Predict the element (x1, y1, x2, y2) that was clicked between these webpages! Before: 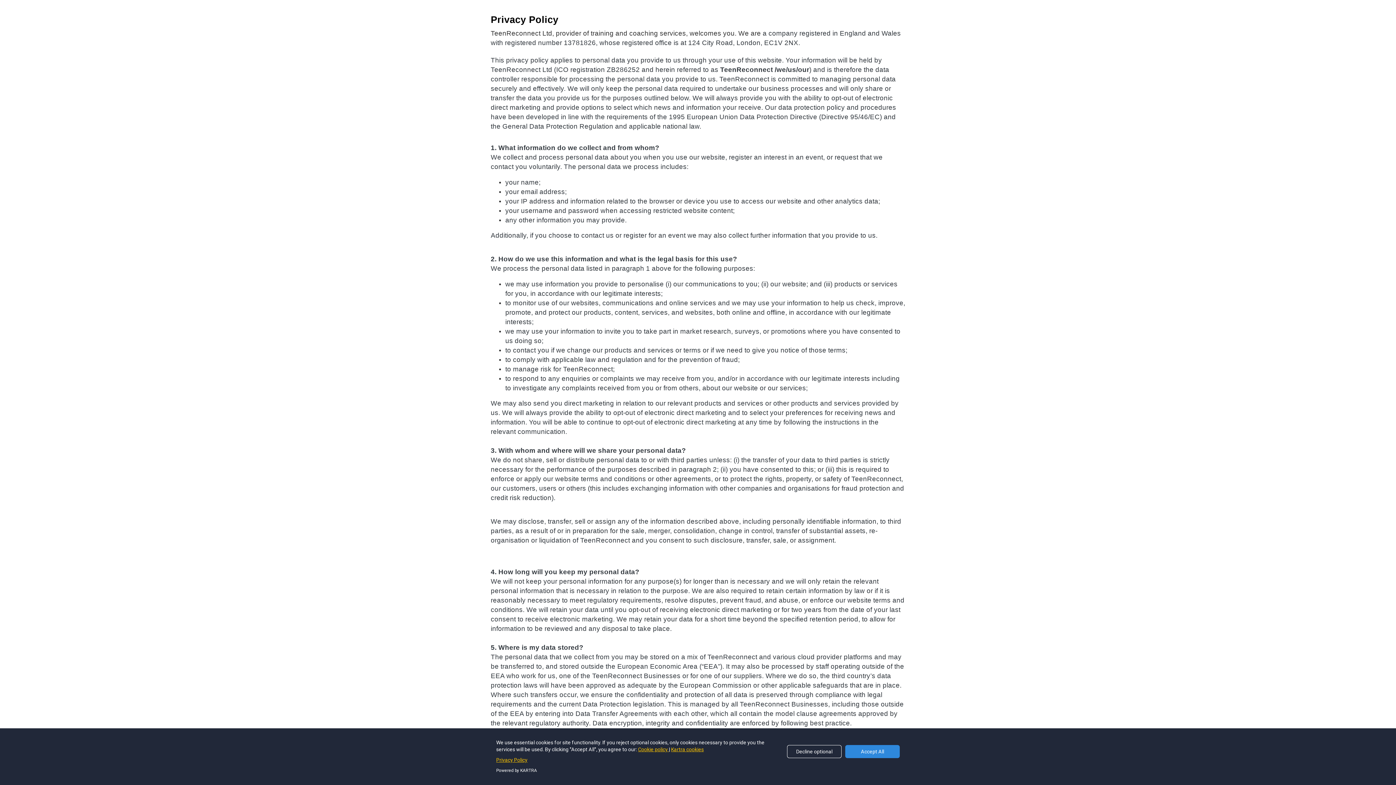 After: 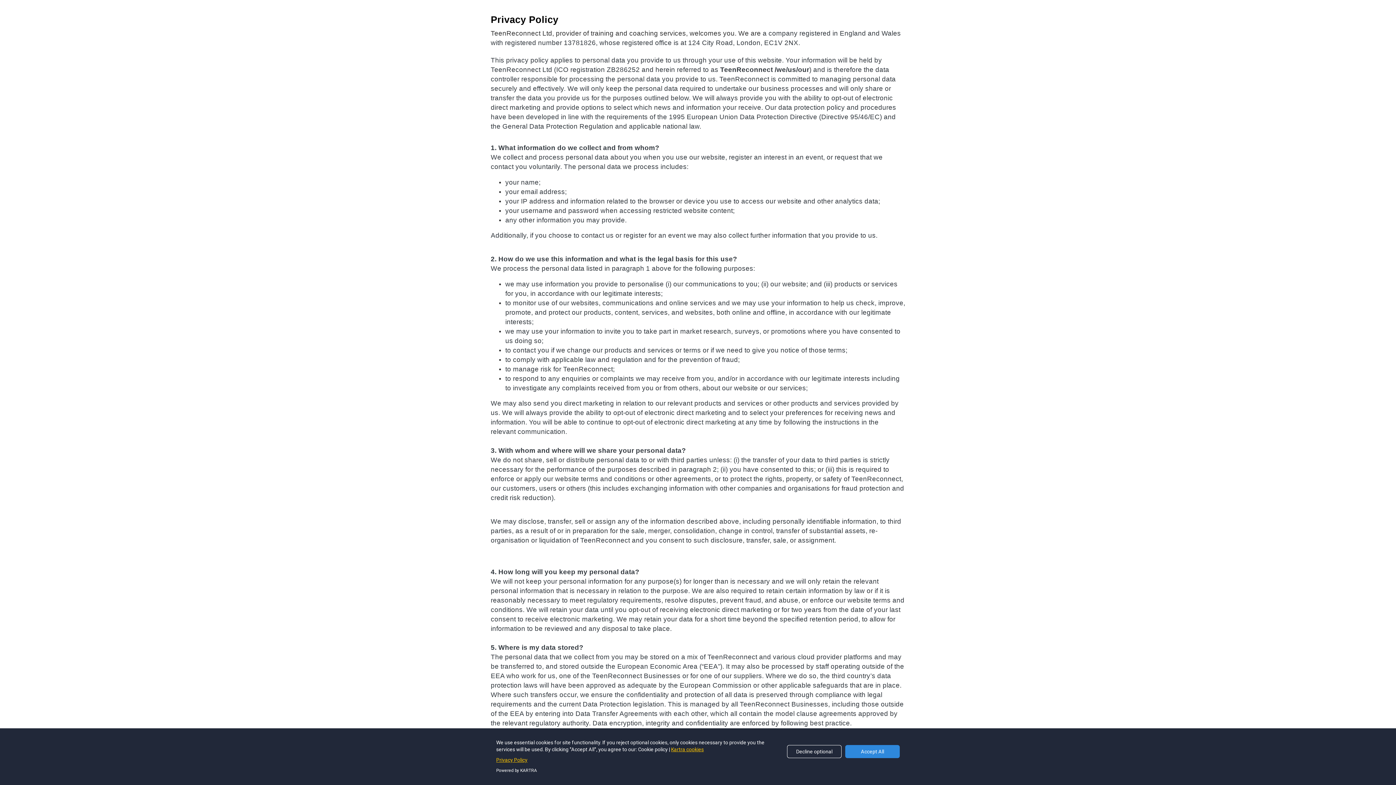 Action: label: Cookie policy  bbox: (638, 746, 669, 752)